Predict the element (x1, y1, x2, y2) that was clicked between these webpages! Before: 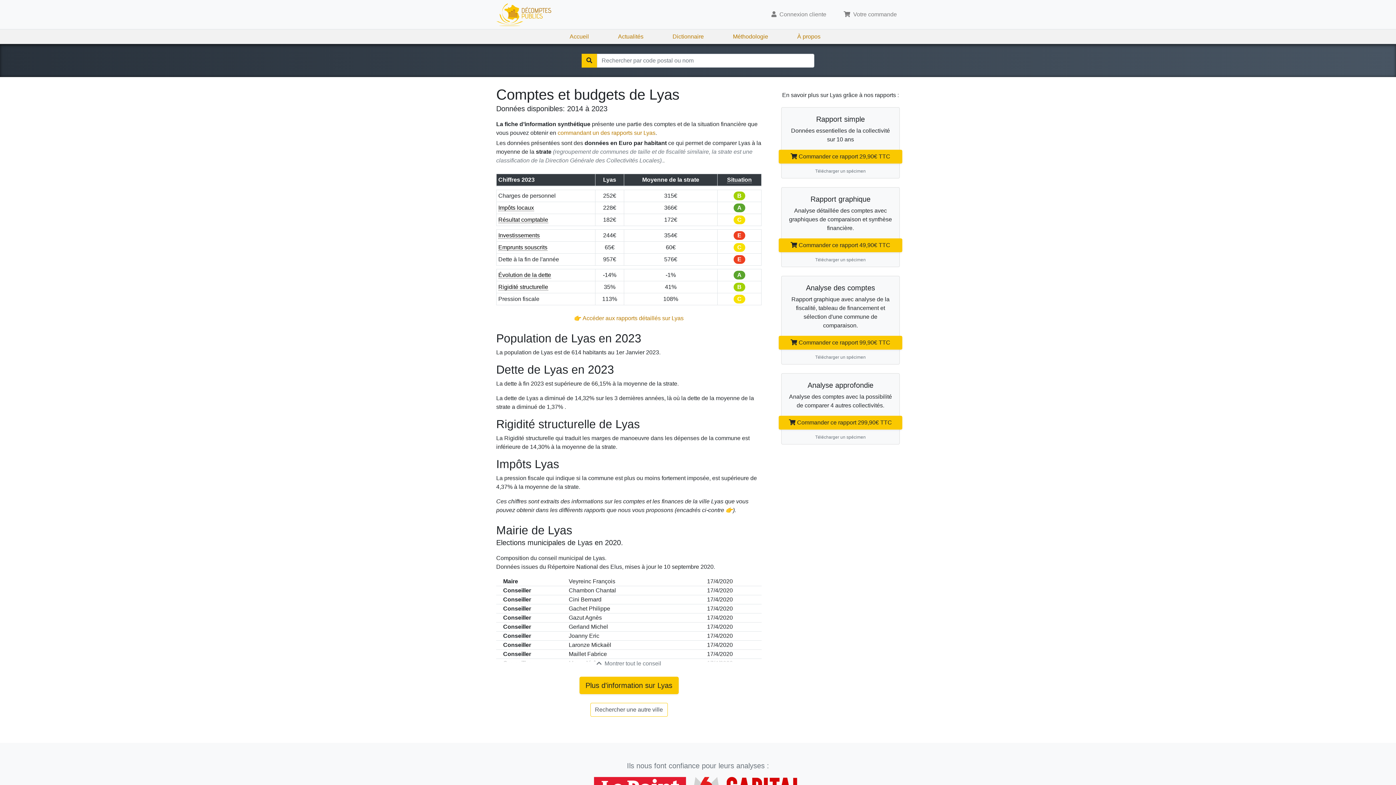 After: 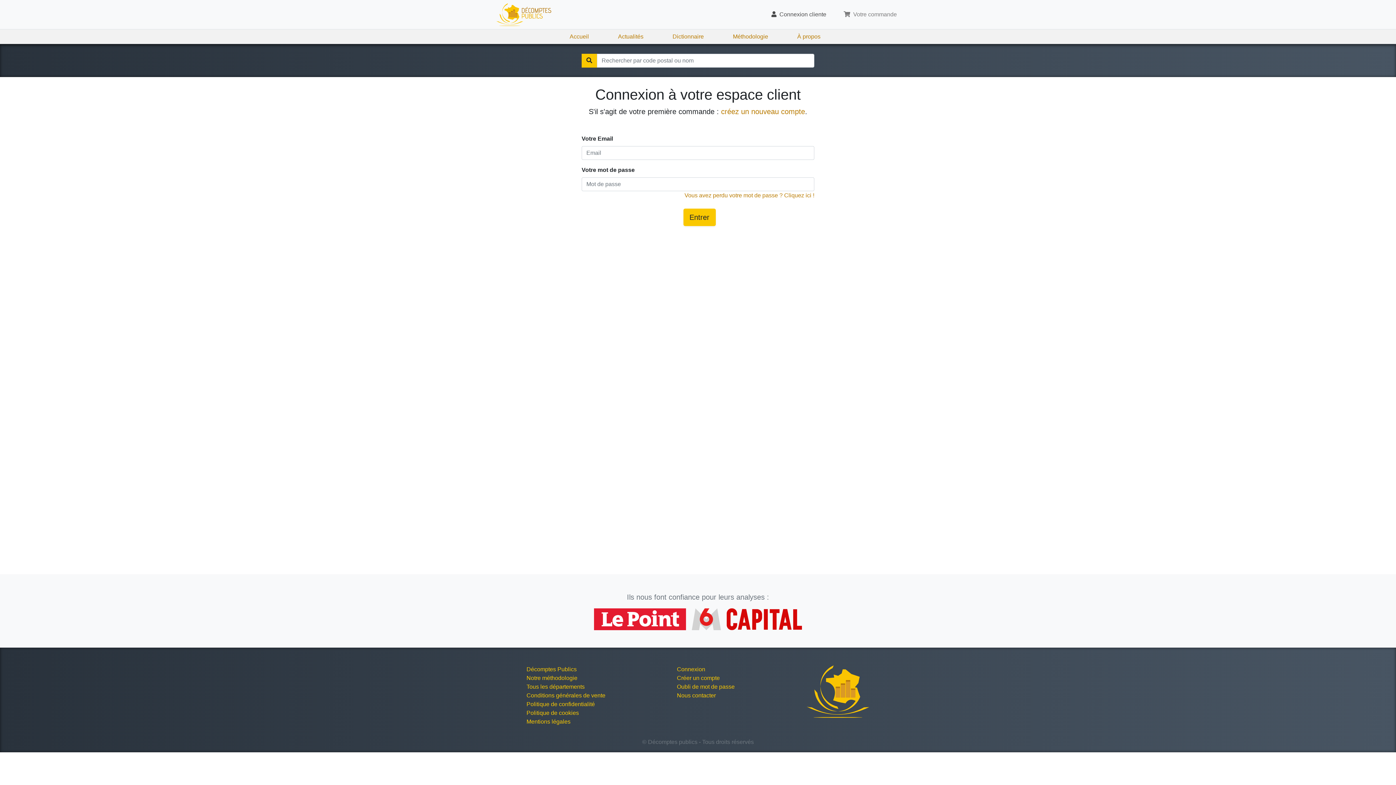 Action: bbox: (768, 7, 829, 21) label:  Connexion cliente